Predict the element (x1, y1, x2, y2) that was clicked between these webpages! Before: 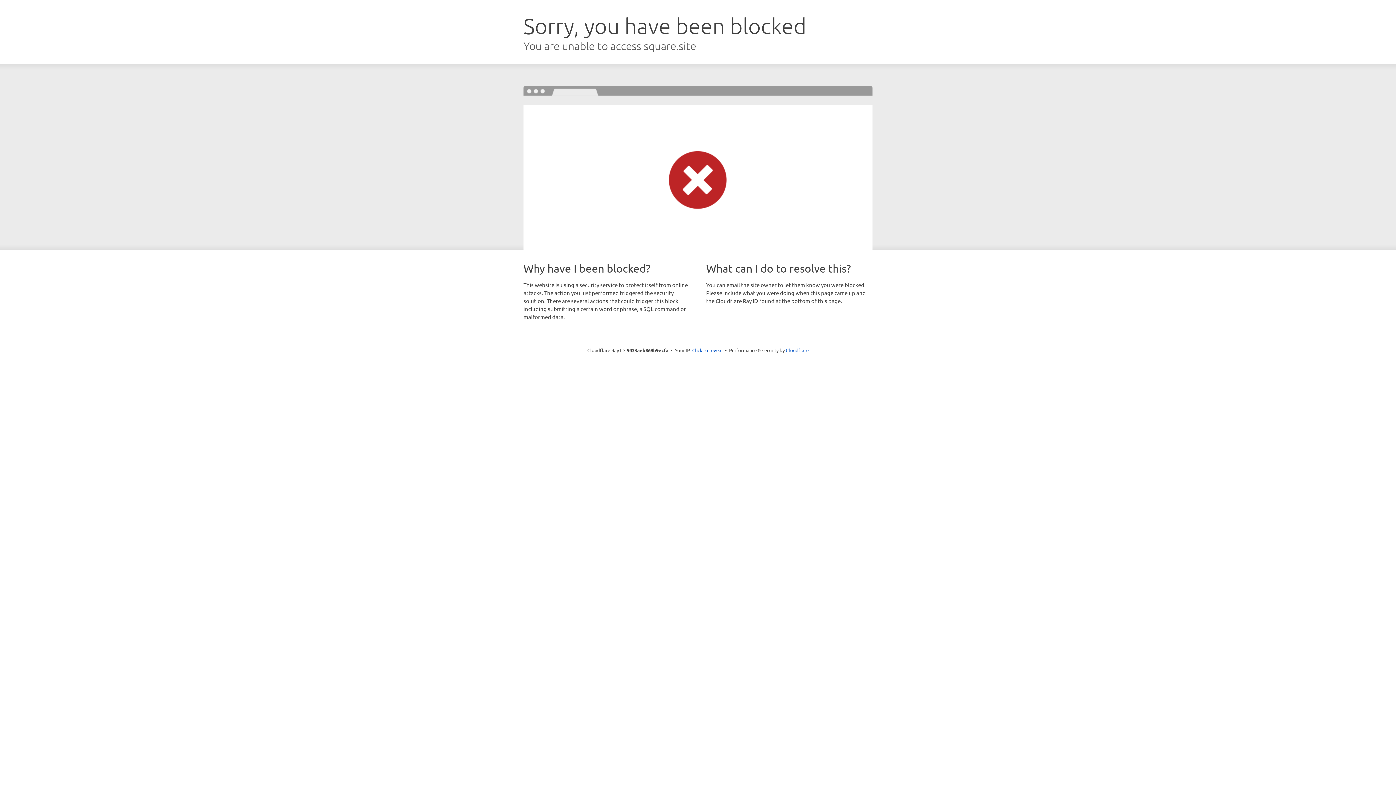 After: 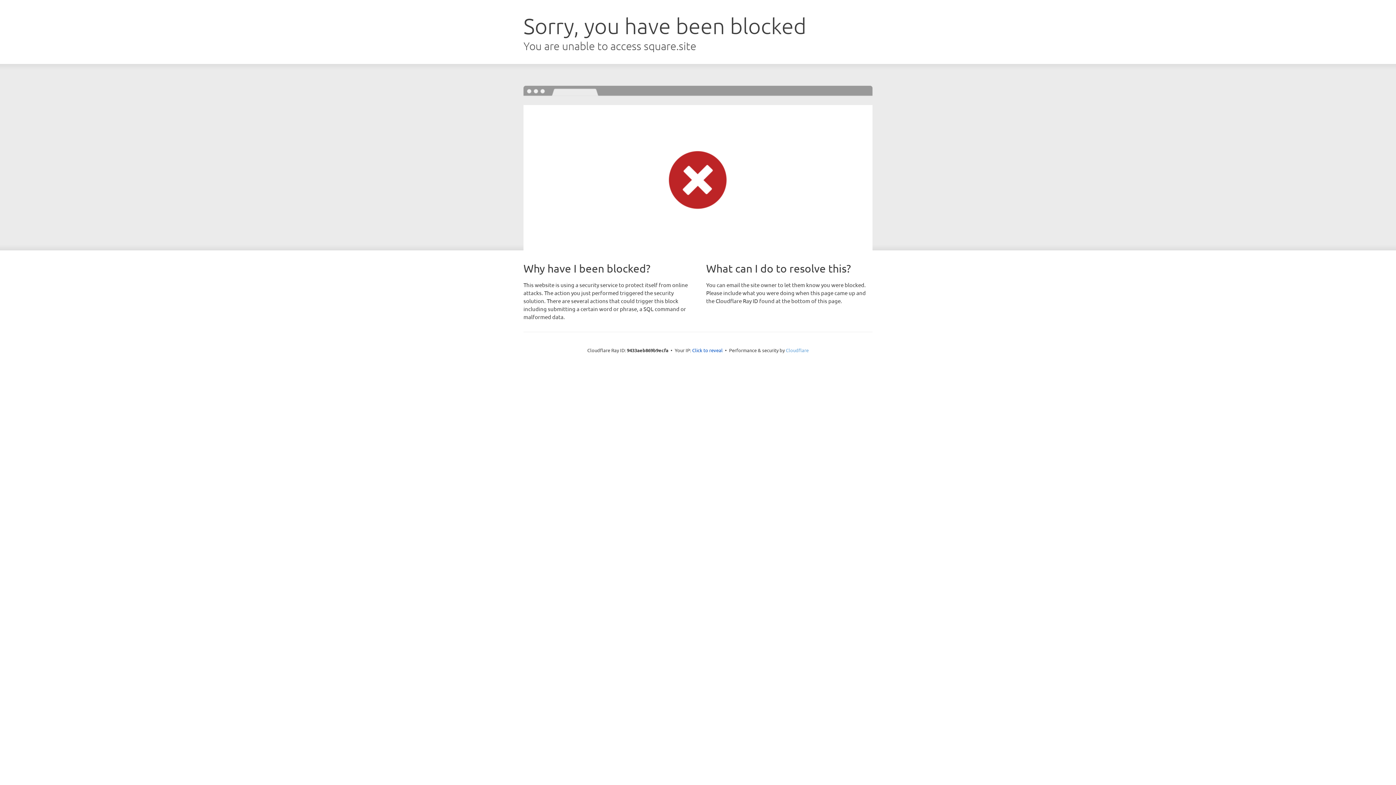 Action: label: Cloudflare bbox: (786, 347, 808, 353)